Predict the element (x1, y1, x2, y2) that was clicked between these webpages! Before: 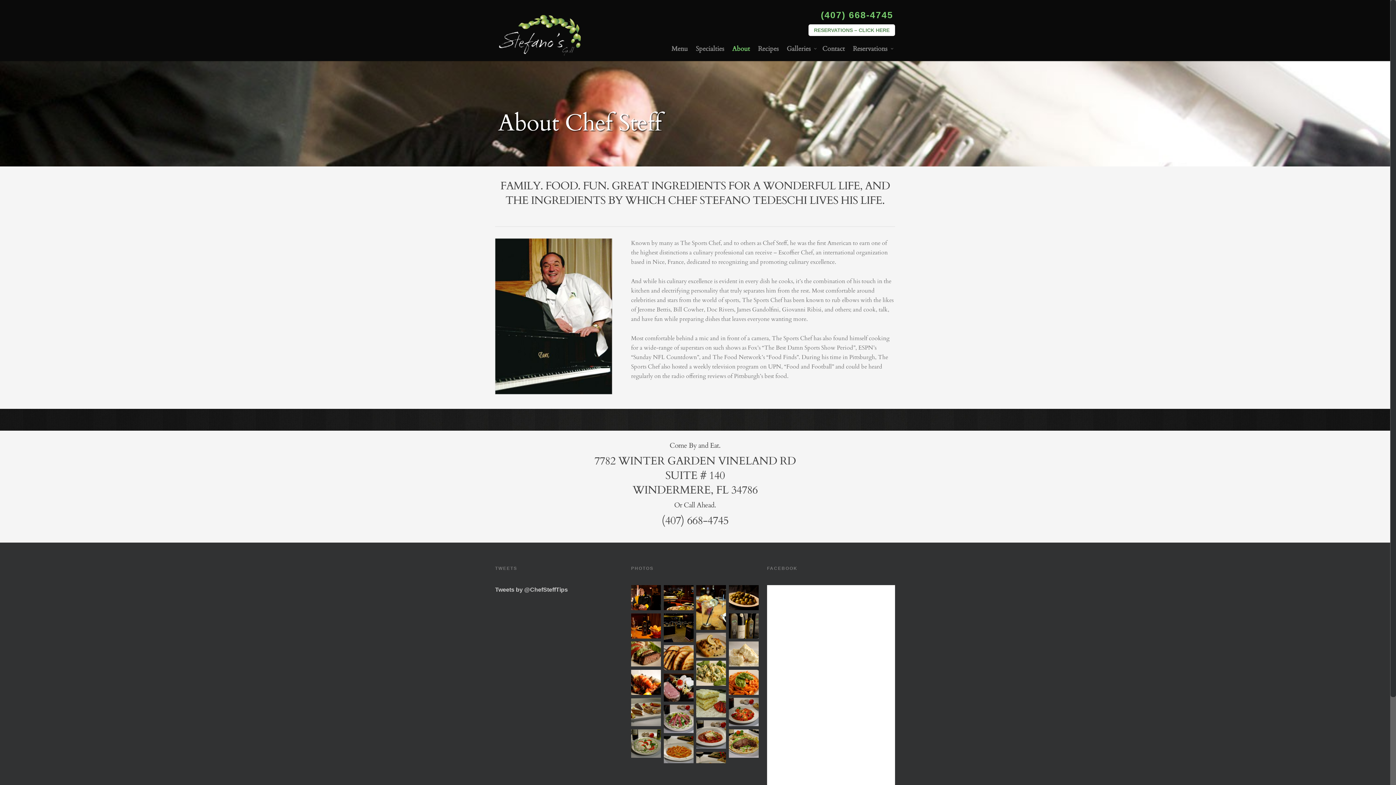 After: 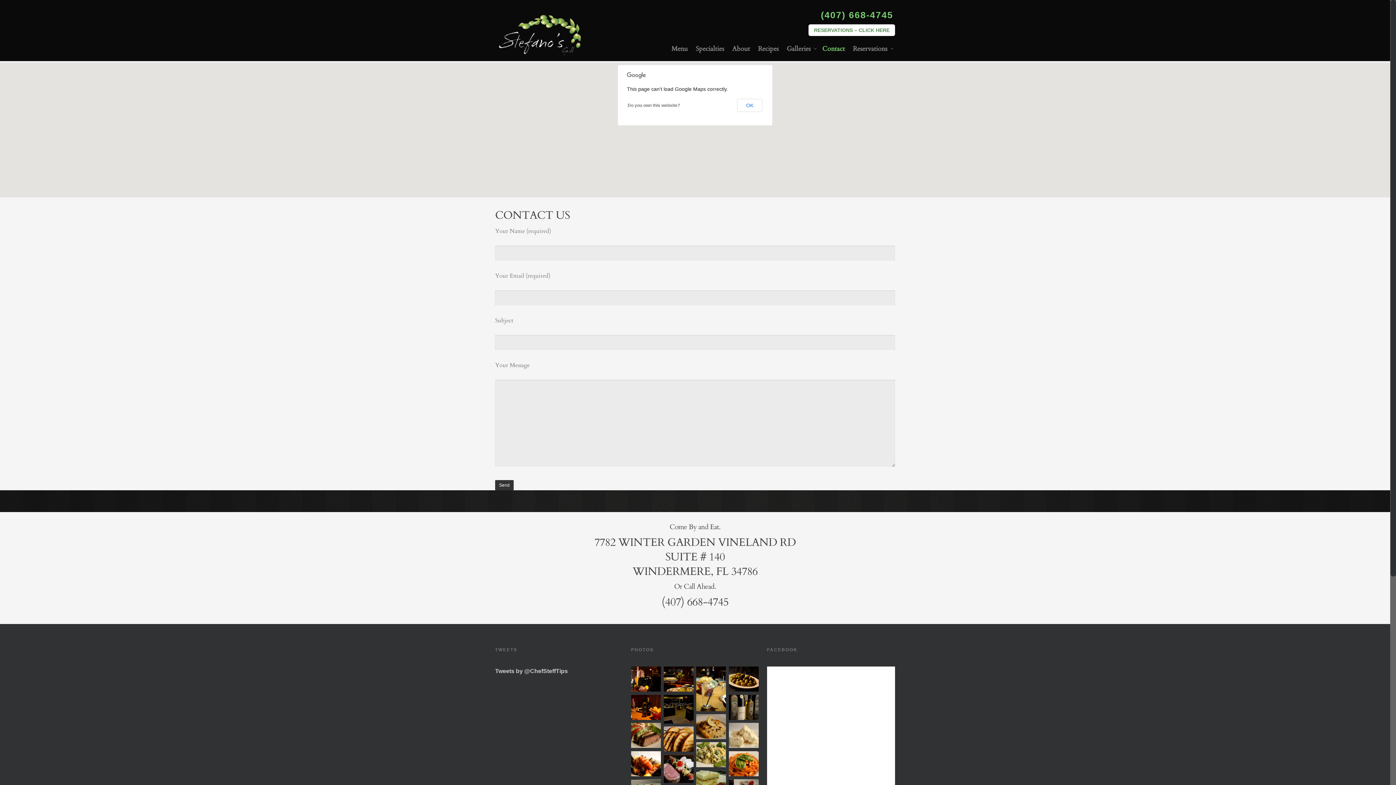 Action: label: Contact bbox: (818, 39, 848, 58)